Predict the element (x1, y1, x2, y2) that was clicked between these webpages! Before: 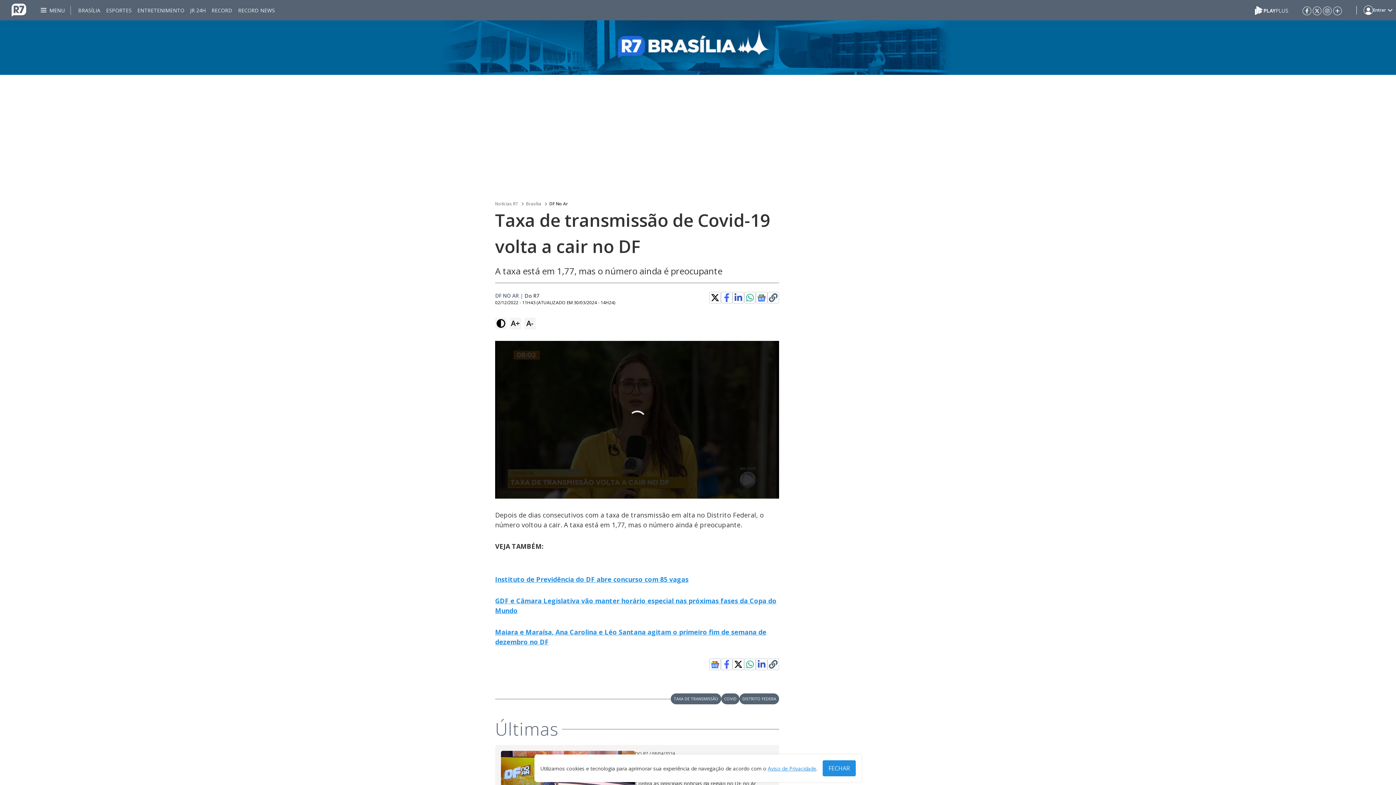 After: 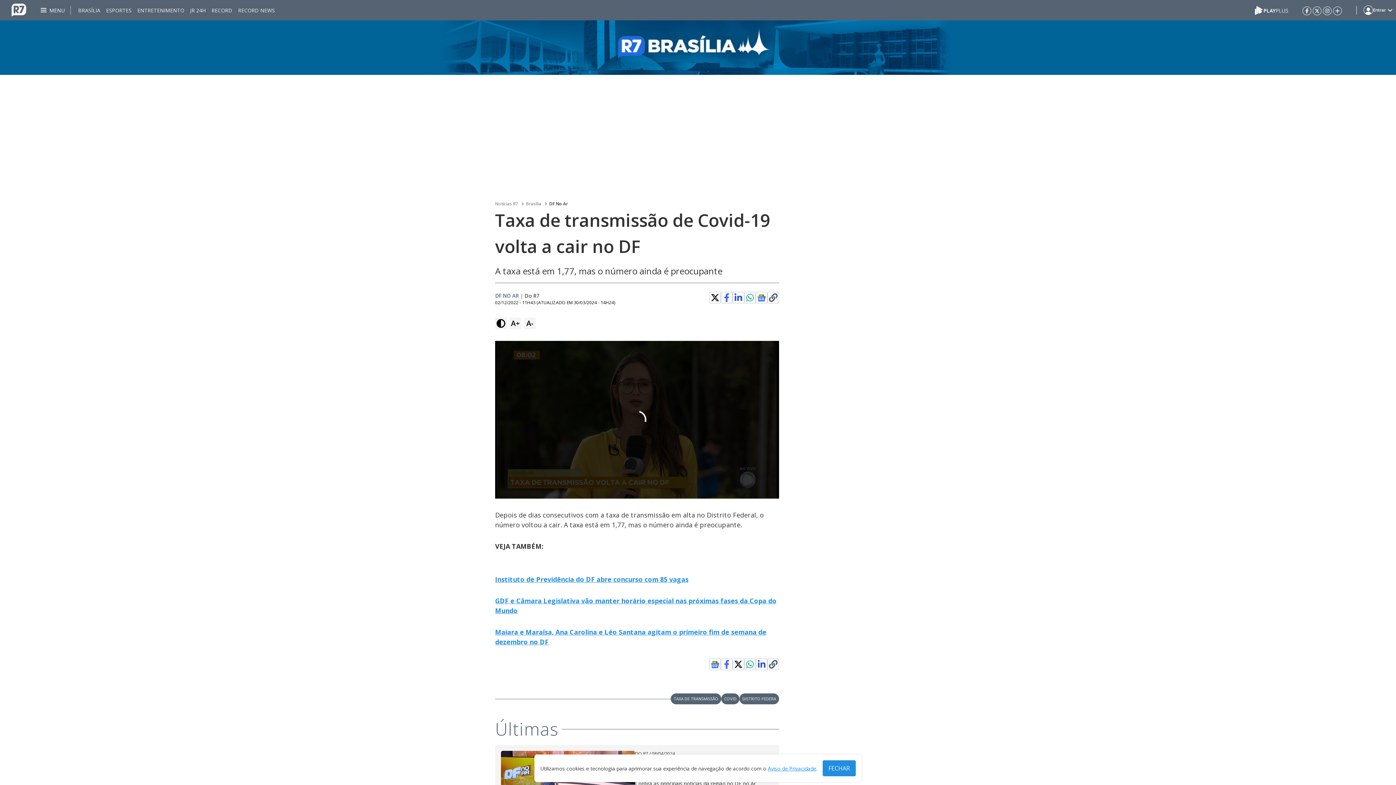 Action: bbox: (1302, 6, 1311, 14)